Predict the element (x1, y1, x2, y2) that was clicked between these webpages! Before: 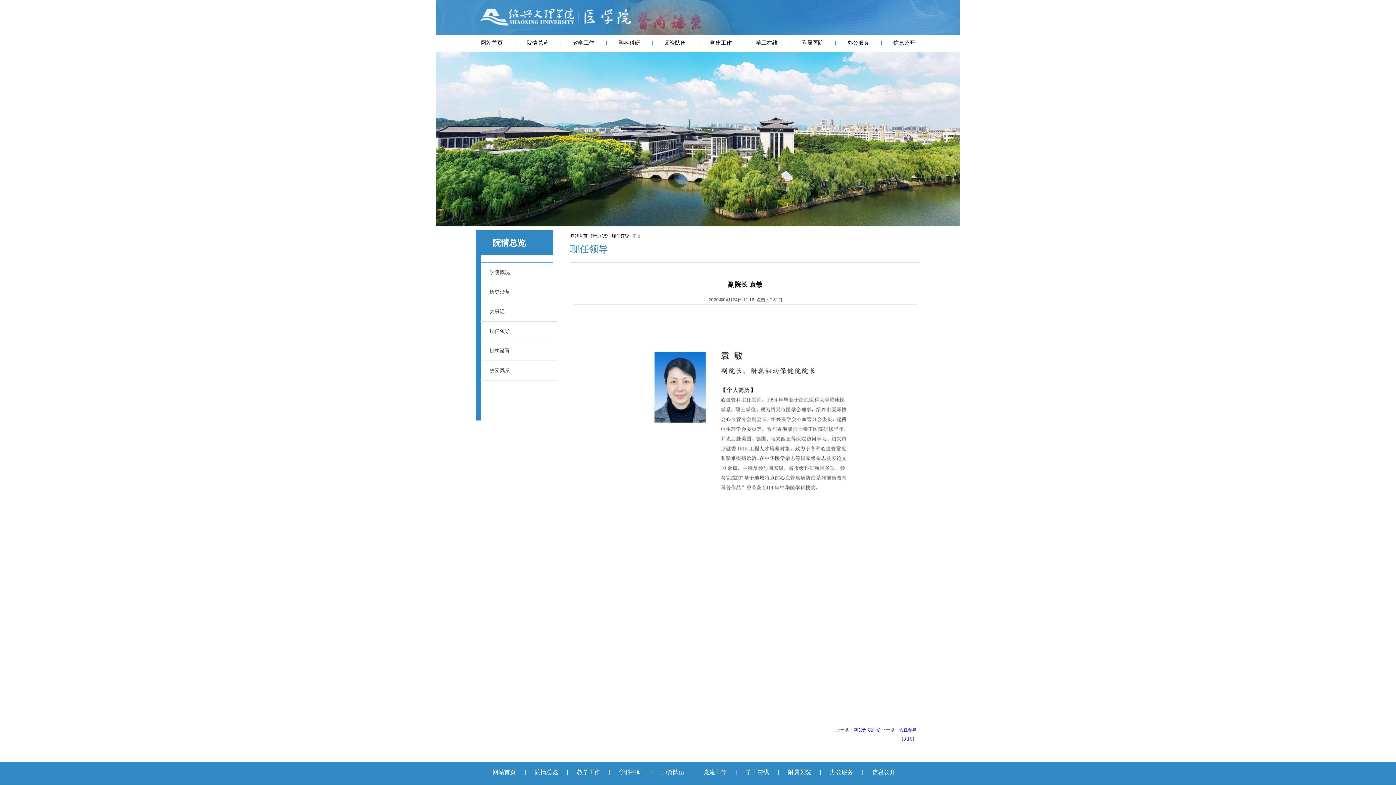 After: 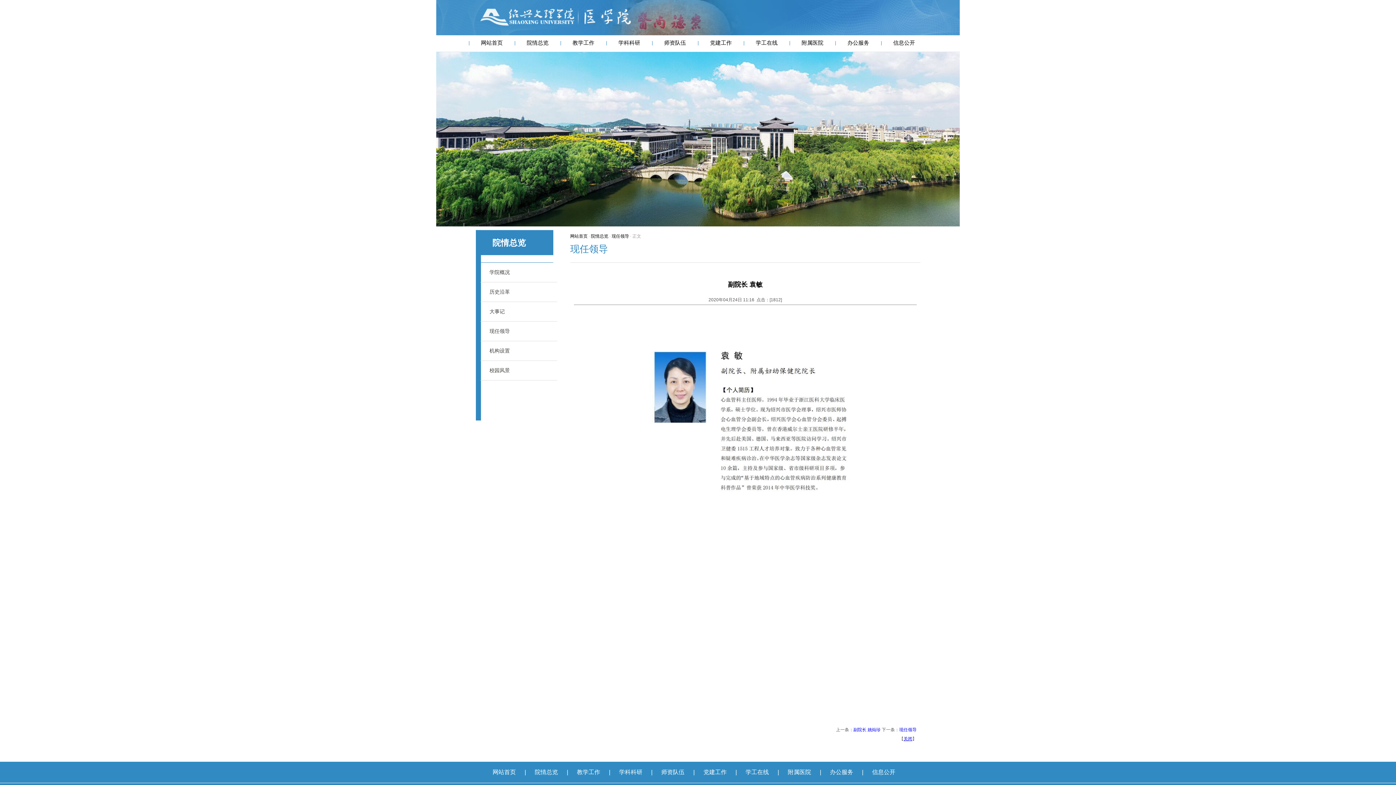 Action: label: 关闭 bbox: (903, 736, 912, 741)